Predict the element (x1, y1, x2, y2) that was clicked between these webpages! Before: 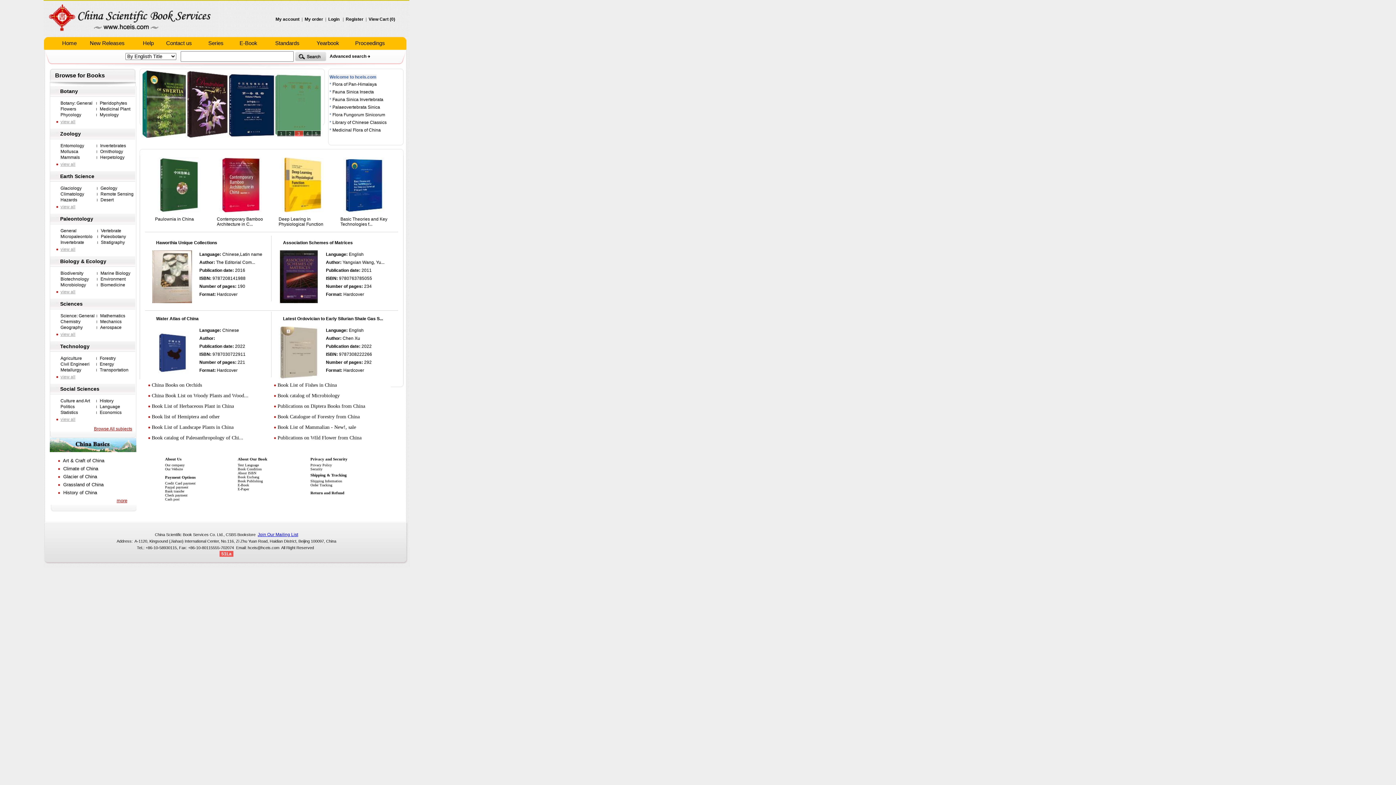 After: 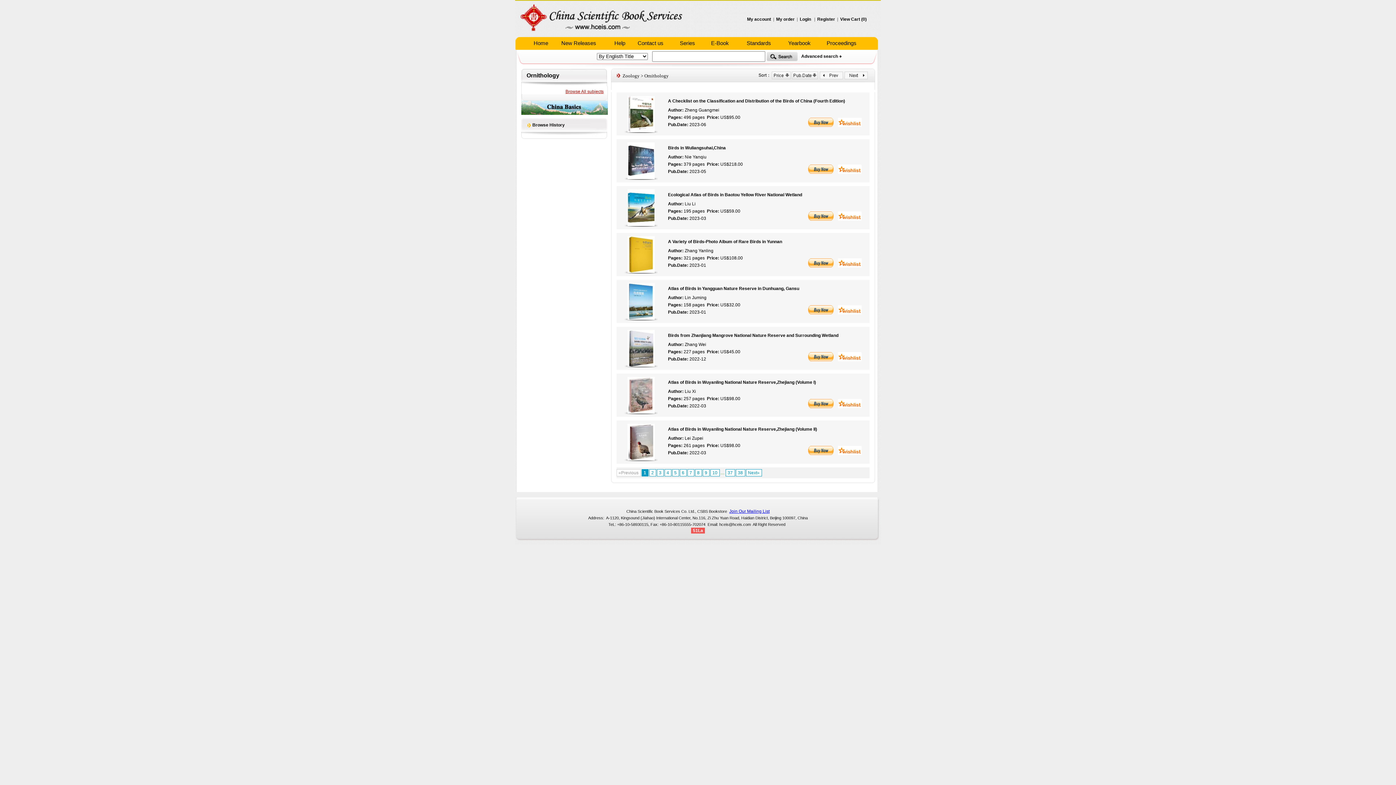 Action: label: Ornithology bbox: (95, 148, 123, 154)